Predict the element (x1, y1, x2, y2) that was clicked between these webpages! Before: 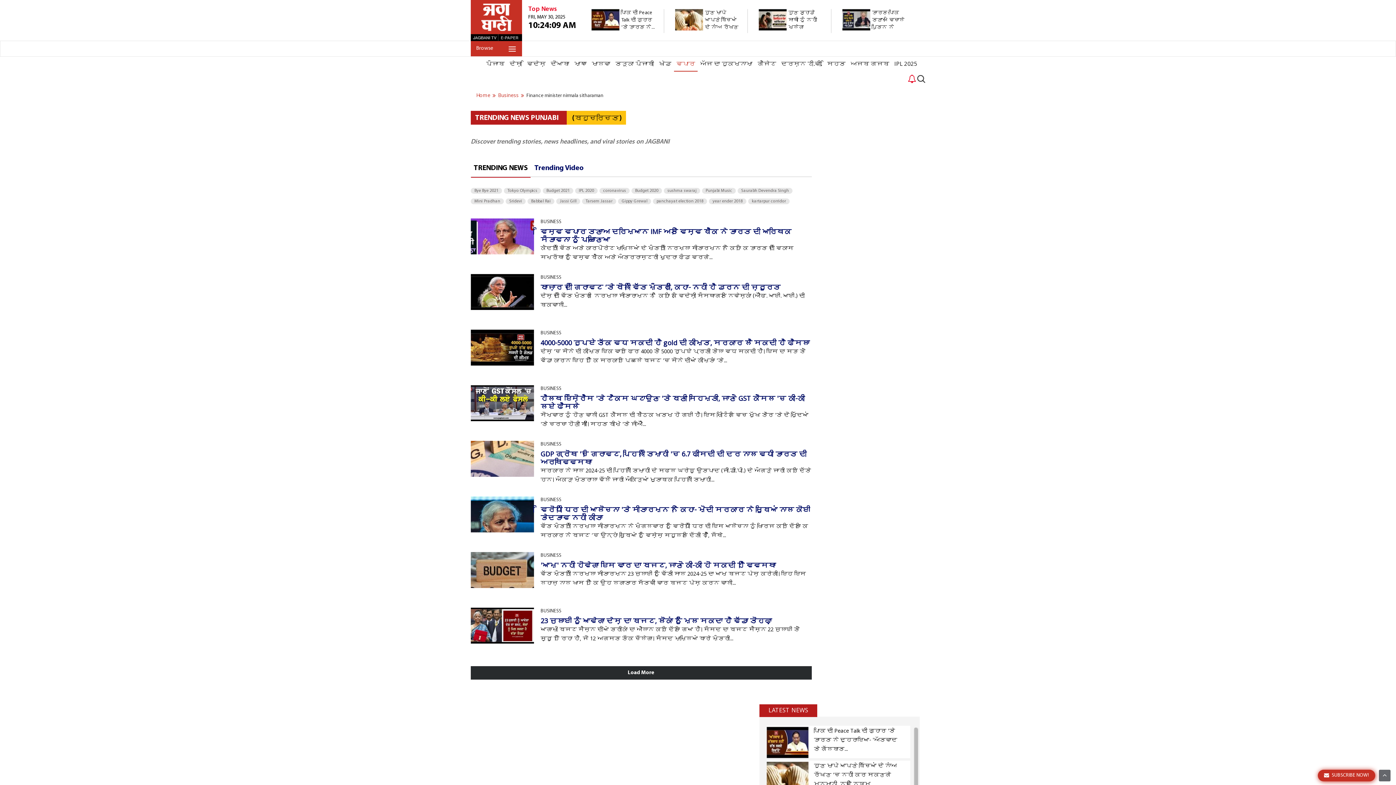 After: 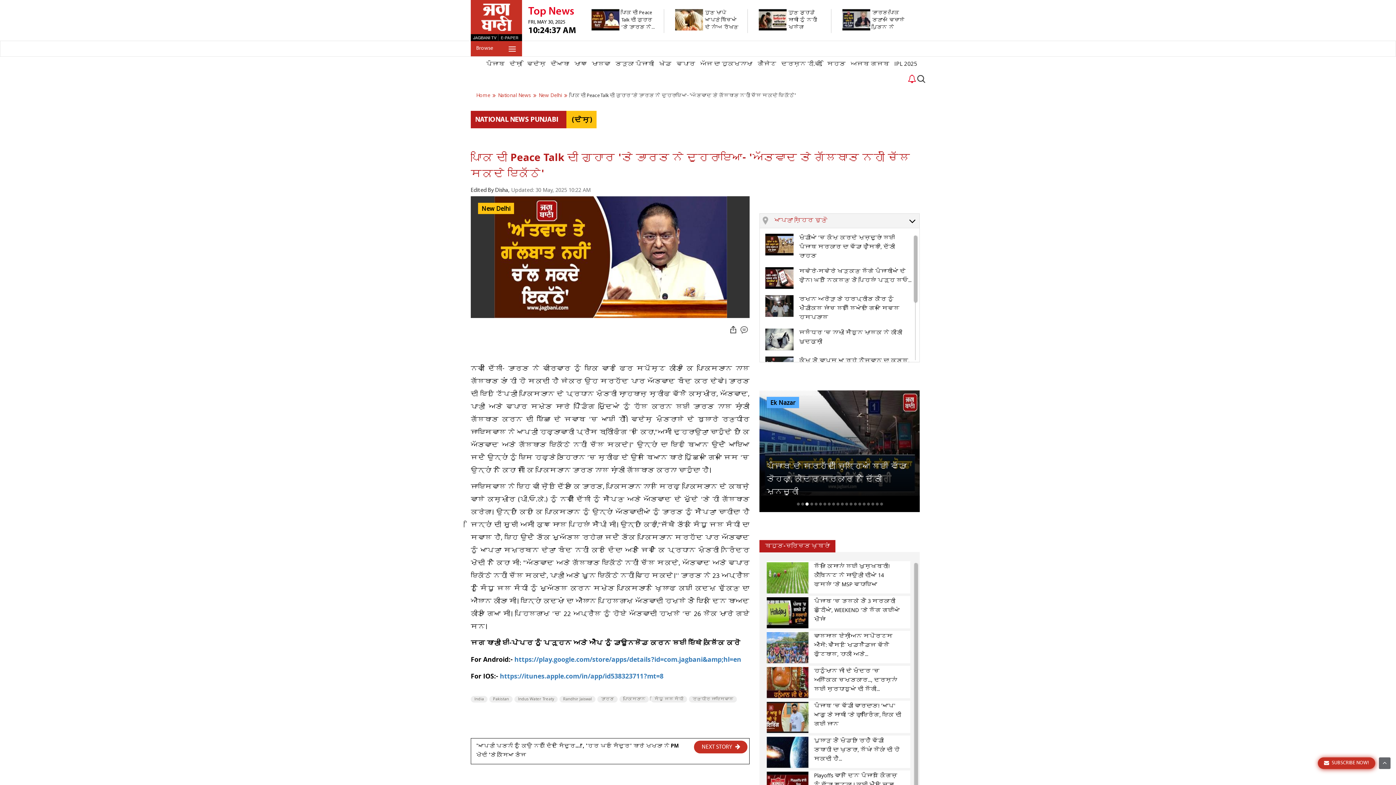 Action: label: ਪਾਕਿ ਦੀ Peace Talk ਦੀ ਗੁਹਾਰ 'ਤੇ ਭਾਰਤ ਨੇ... bbox: (591, 26, 656, 32)